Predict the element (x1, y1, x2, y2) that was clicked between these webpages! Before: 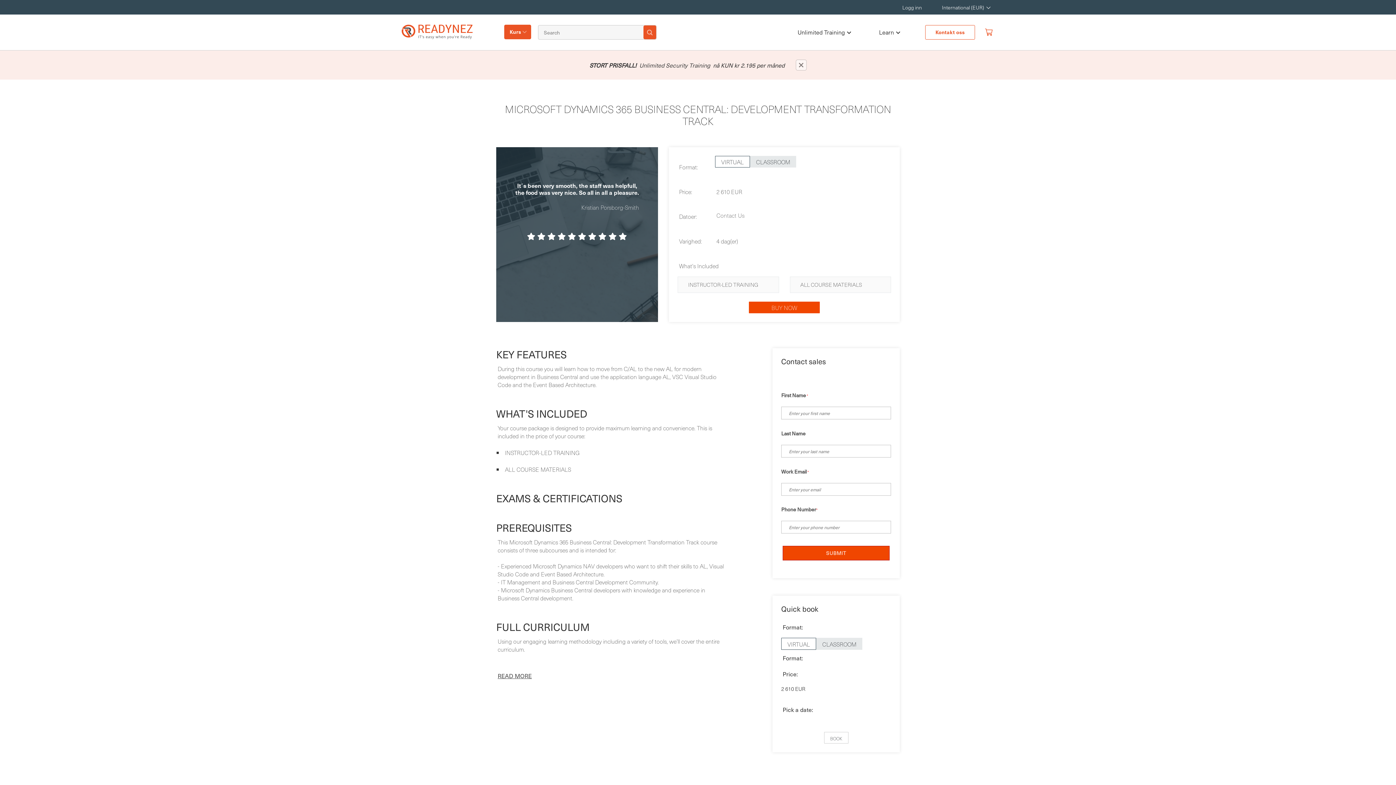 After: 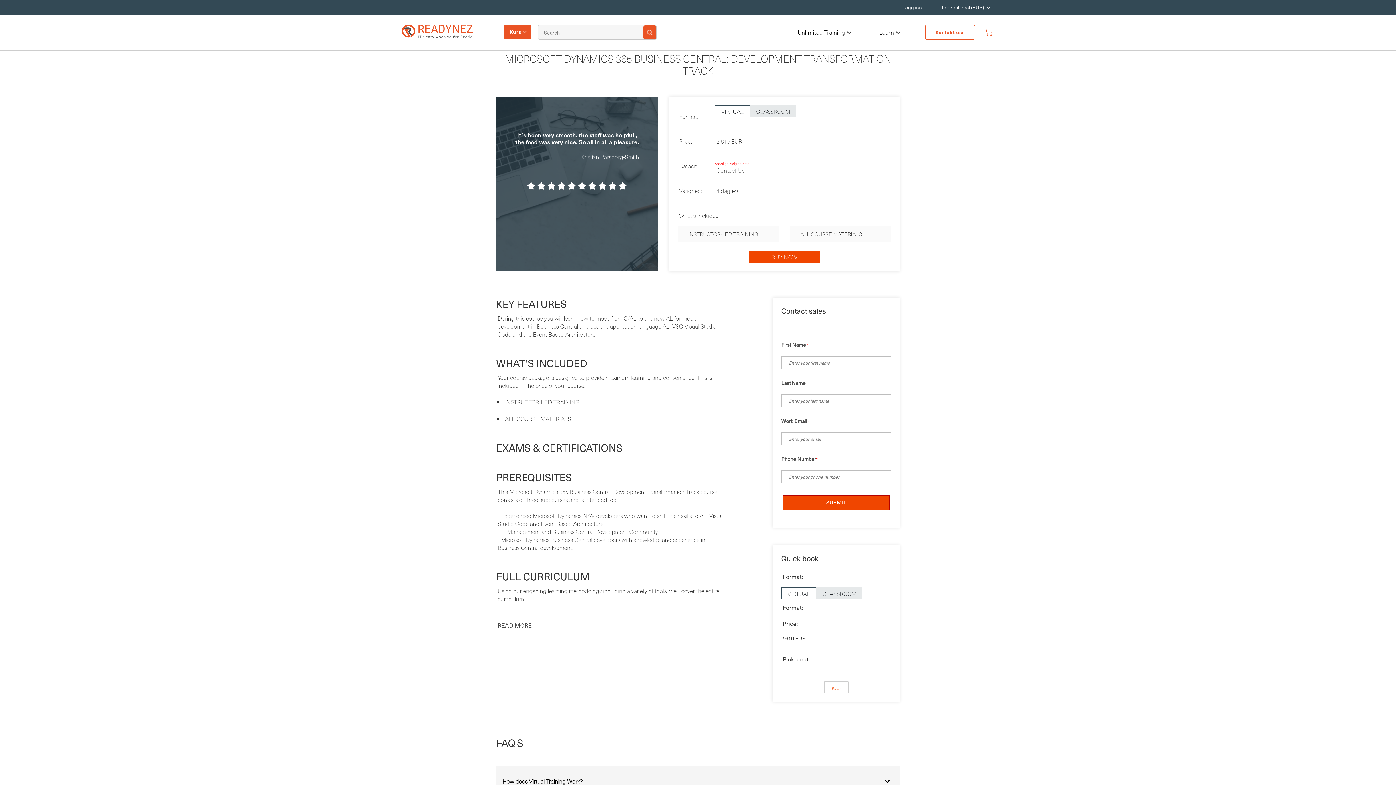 Action: bbox: (824, 732, 848, 744) label: BOOK